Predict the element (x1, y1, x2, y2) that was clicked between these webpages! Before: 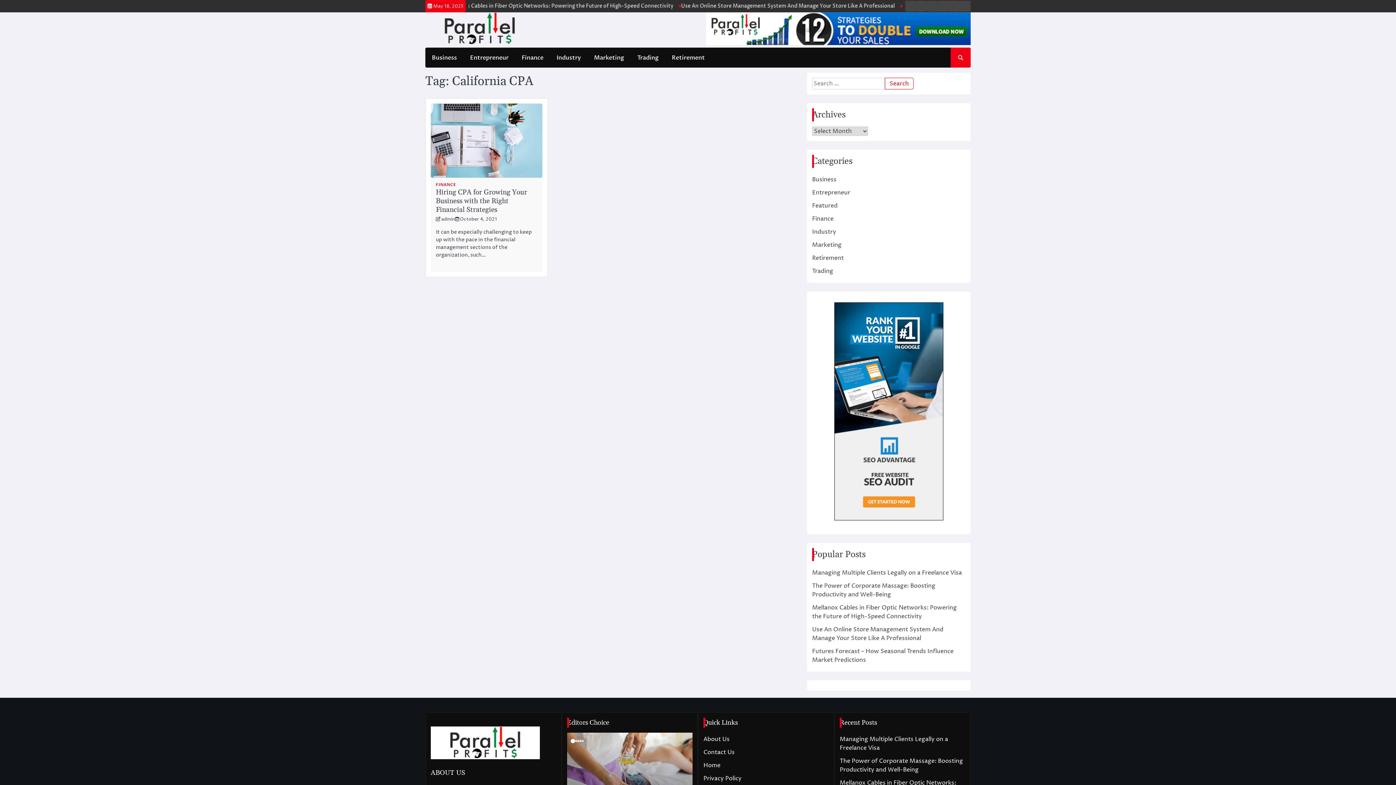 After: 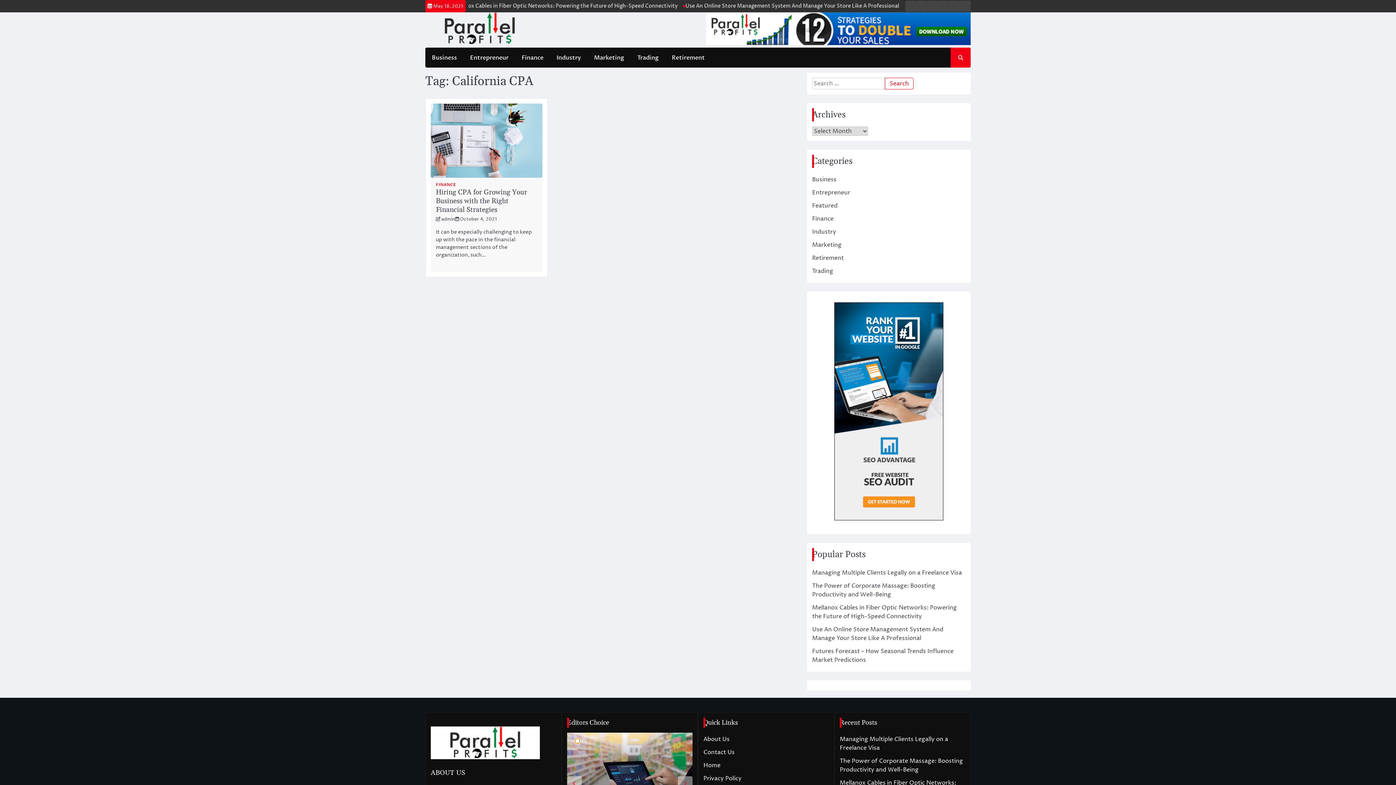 Action: bbox: (577, 740, 579, 742) label: 3 of 5